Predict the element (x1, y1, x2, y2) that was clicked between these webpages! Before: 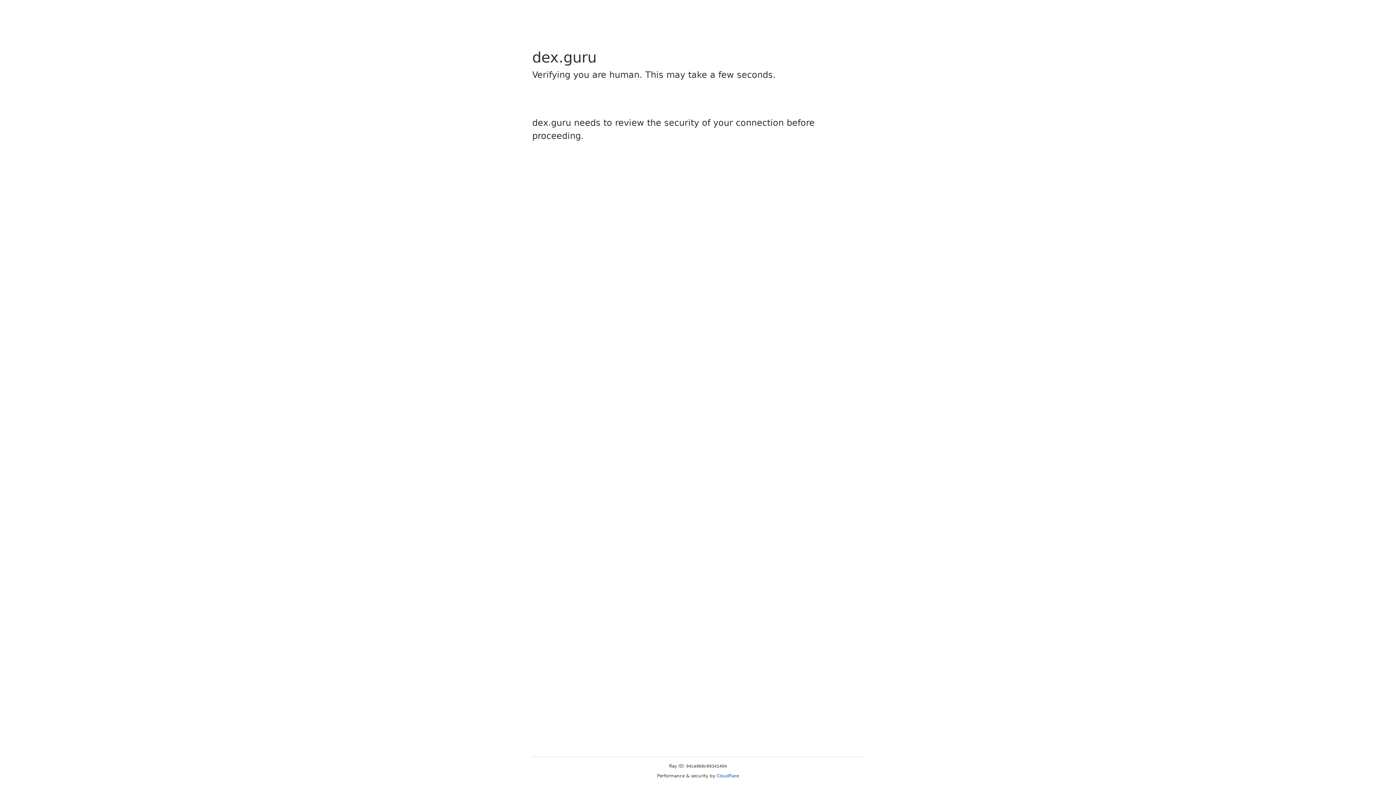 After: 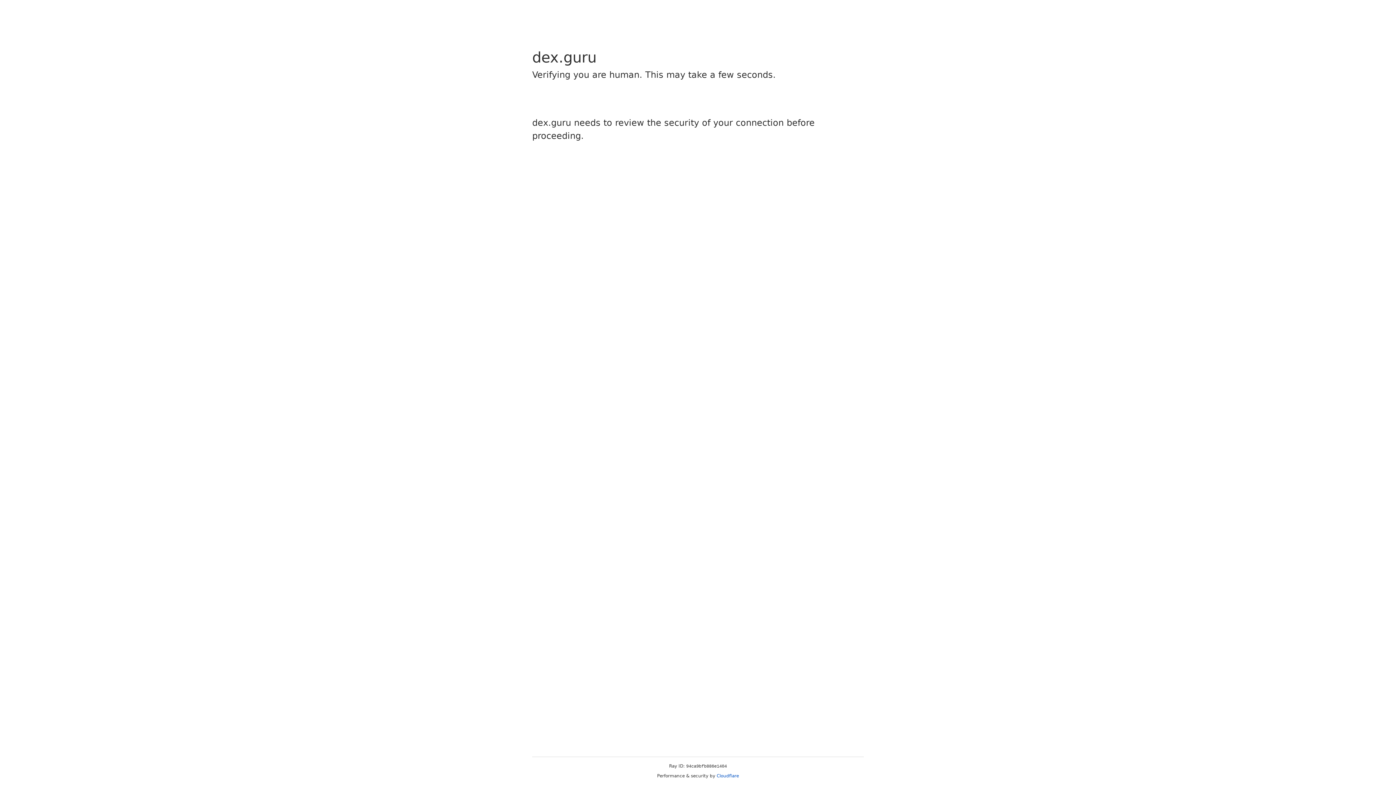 Action: bbox: (716, 773, 739, 778) label: Cloudflare